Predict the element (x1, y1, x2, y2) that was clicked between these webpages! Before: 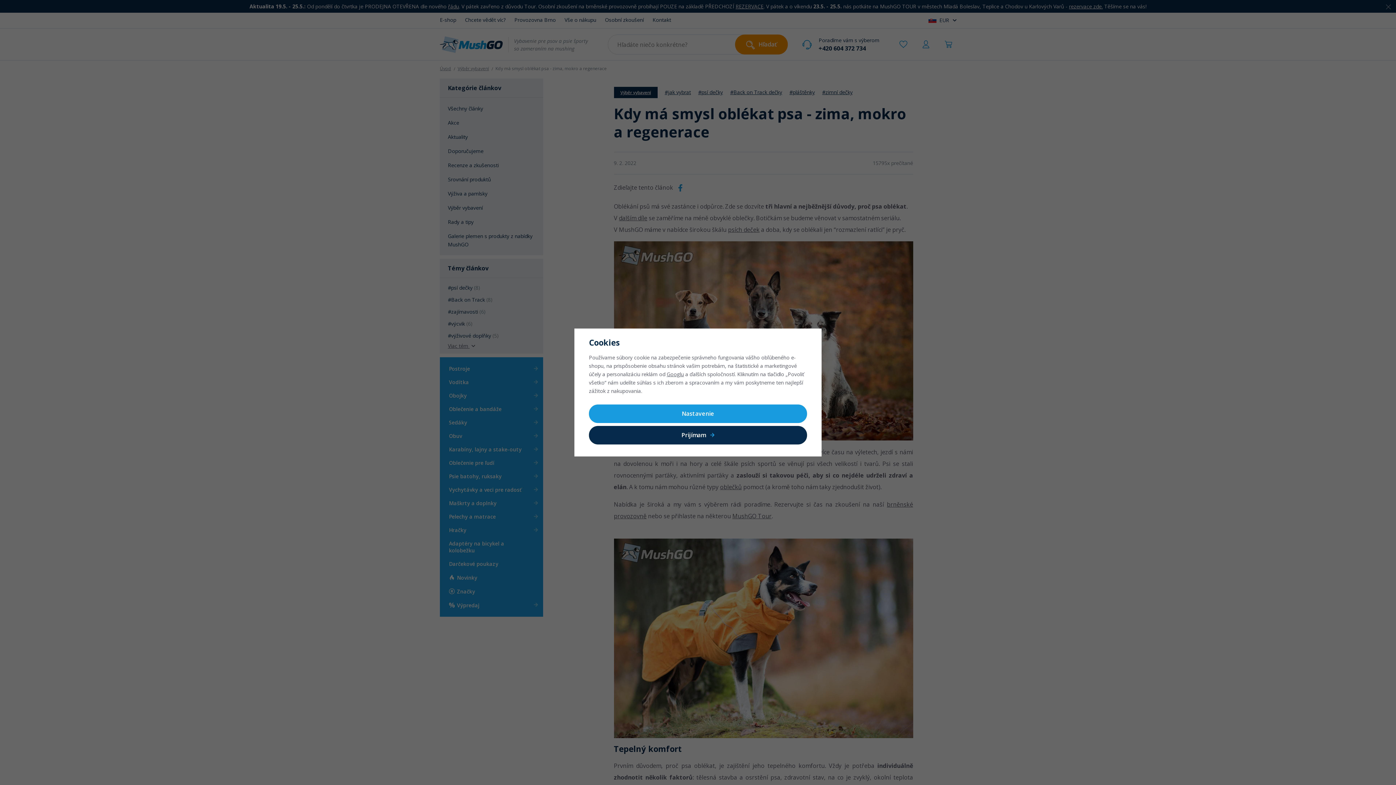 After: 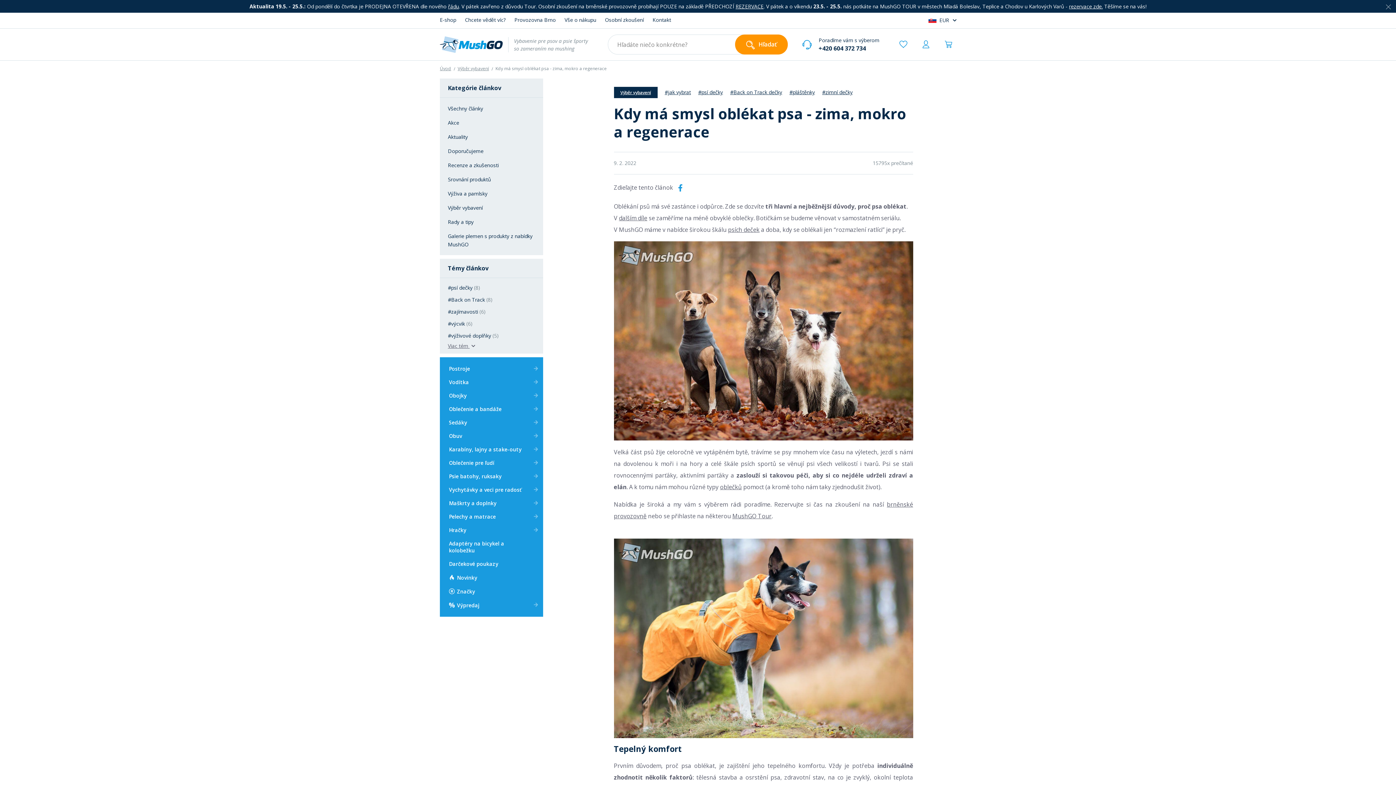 Action: label: Prijímam bbox: (589, 426, 807, 444)